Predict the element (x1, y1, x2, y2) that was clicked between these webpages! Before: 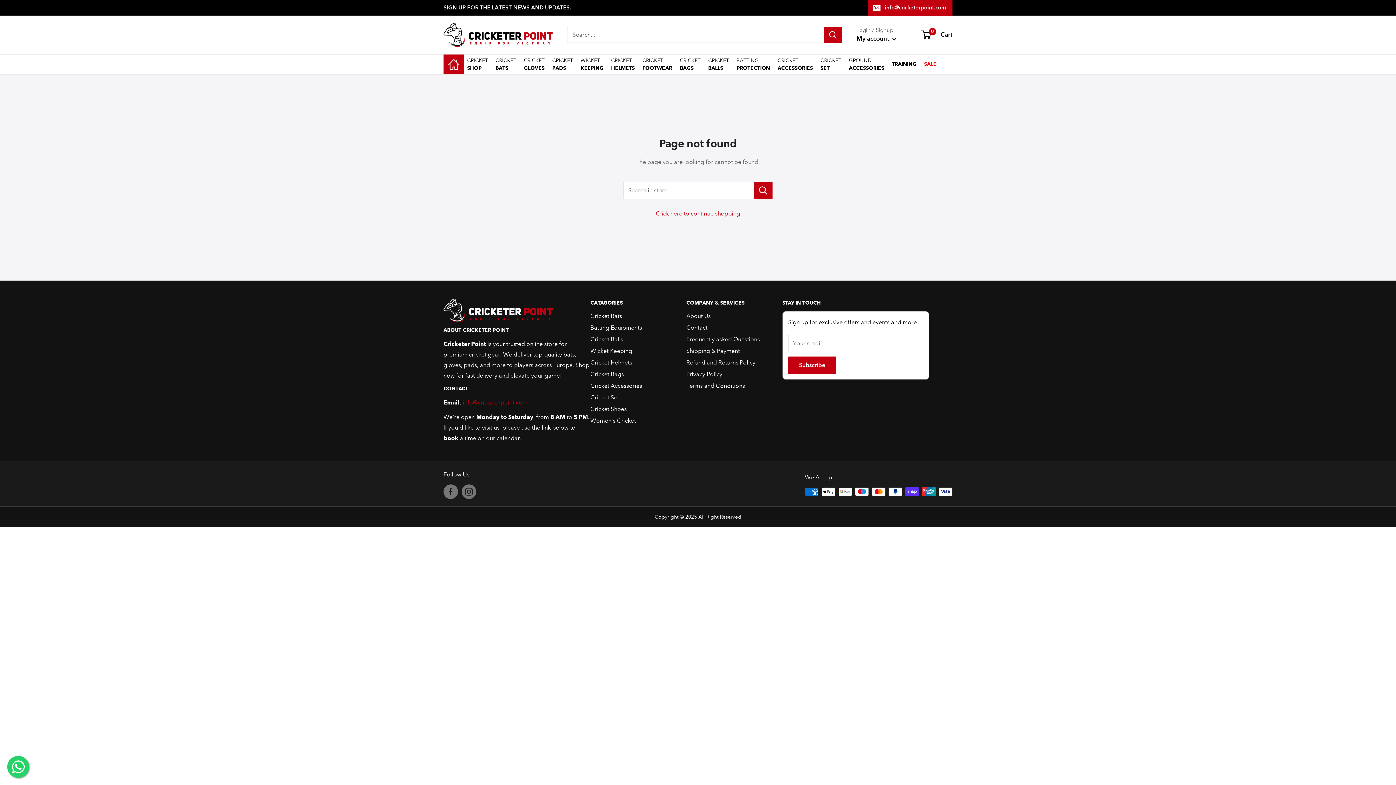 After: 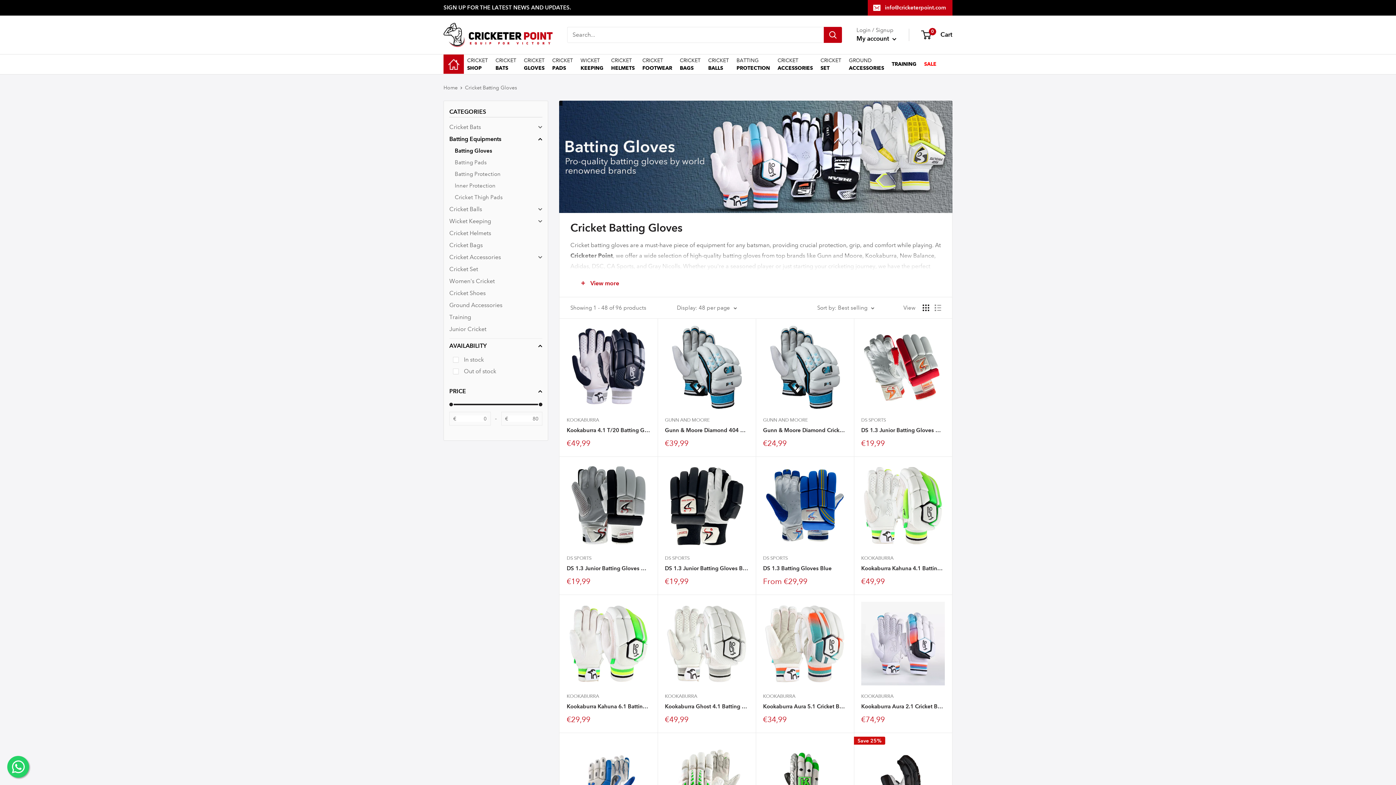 Action: bbox: (524, 56, 544, 71) label: CRICKET
GLOVES